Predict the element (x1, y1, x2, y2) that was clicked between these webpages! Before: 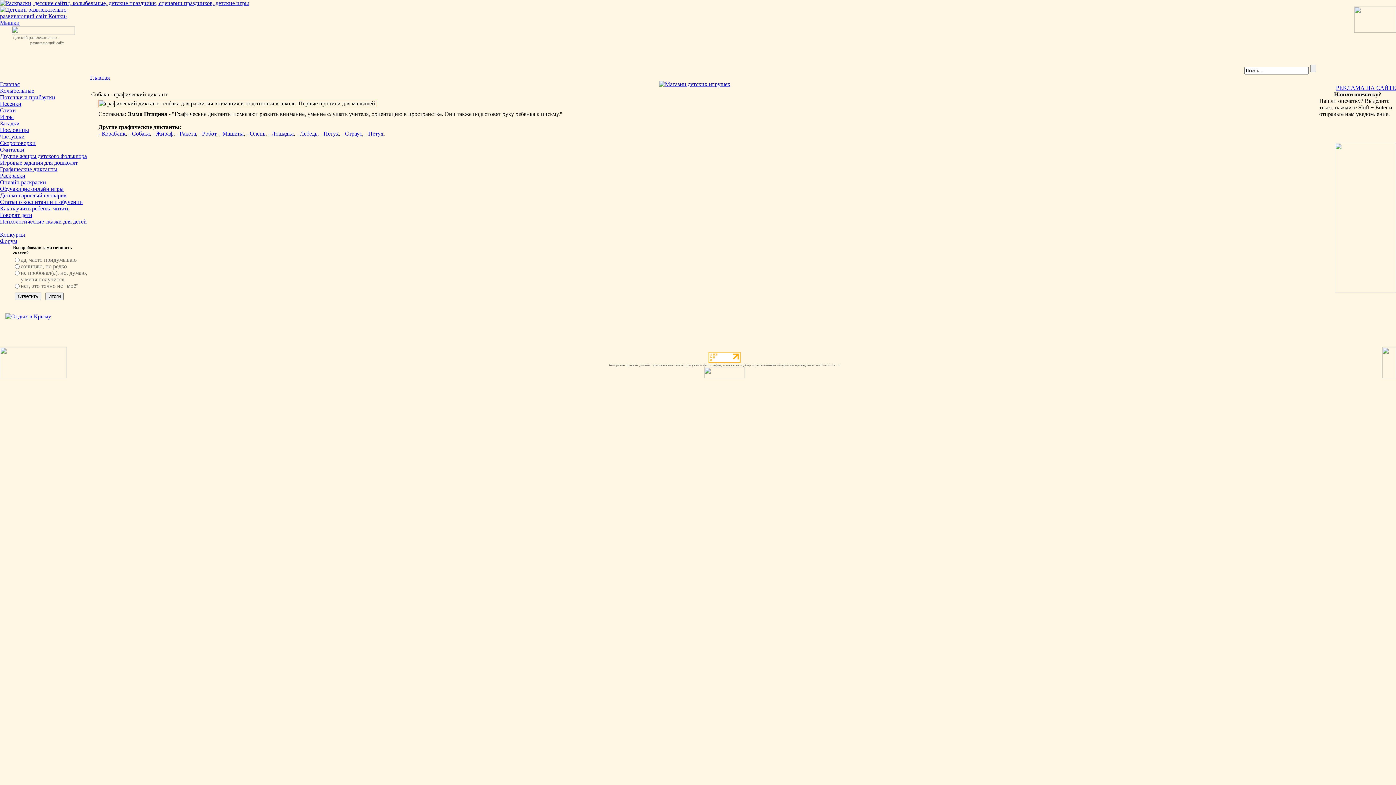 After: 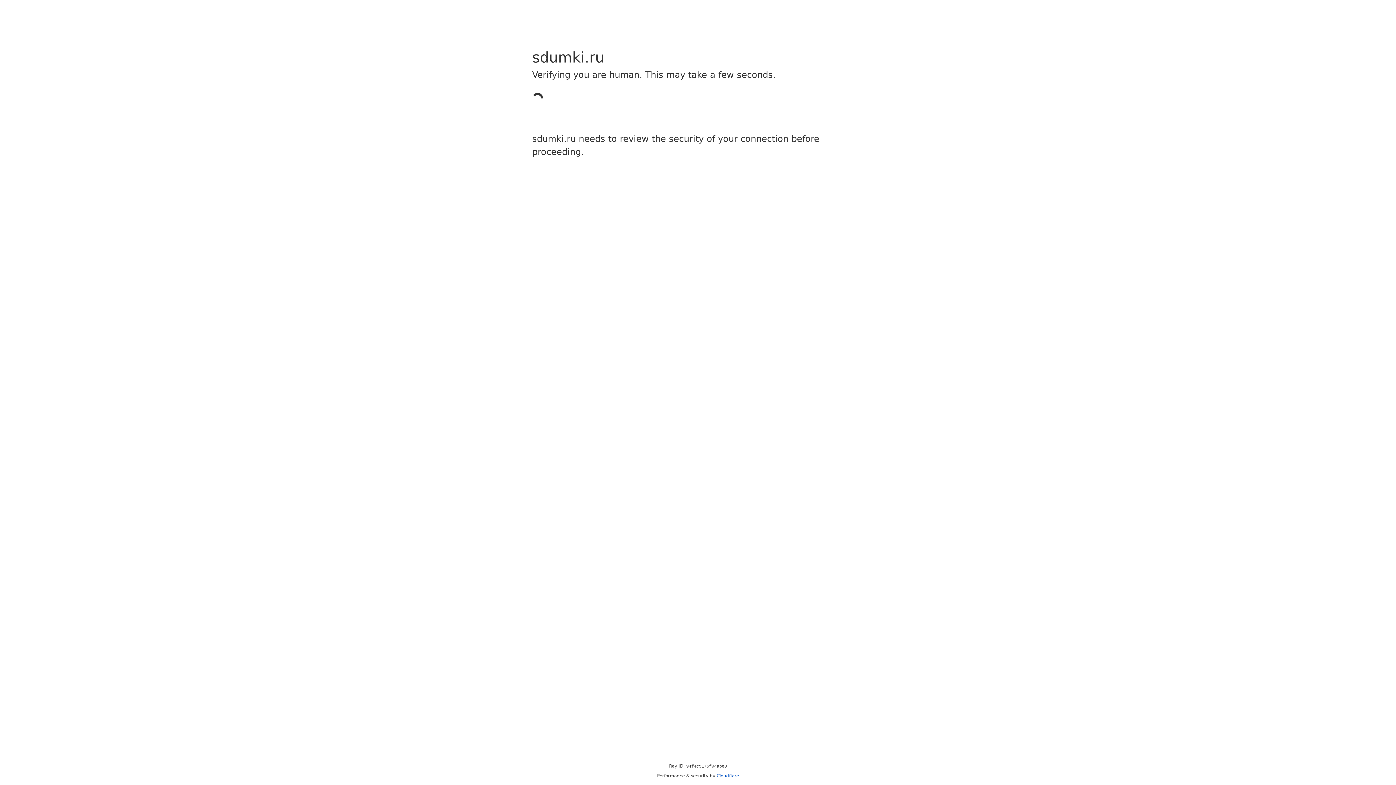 Action: bbox: (659, 81, 730, 87)